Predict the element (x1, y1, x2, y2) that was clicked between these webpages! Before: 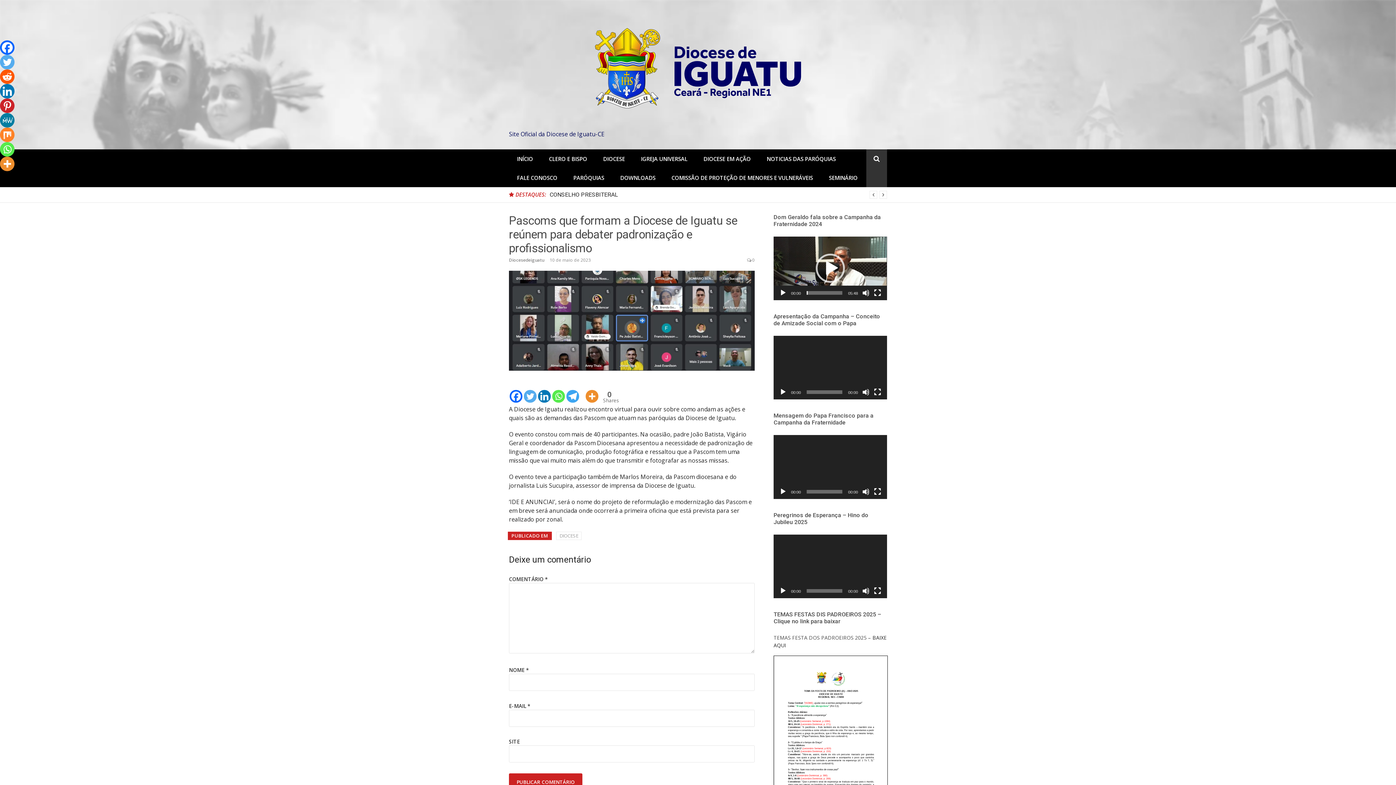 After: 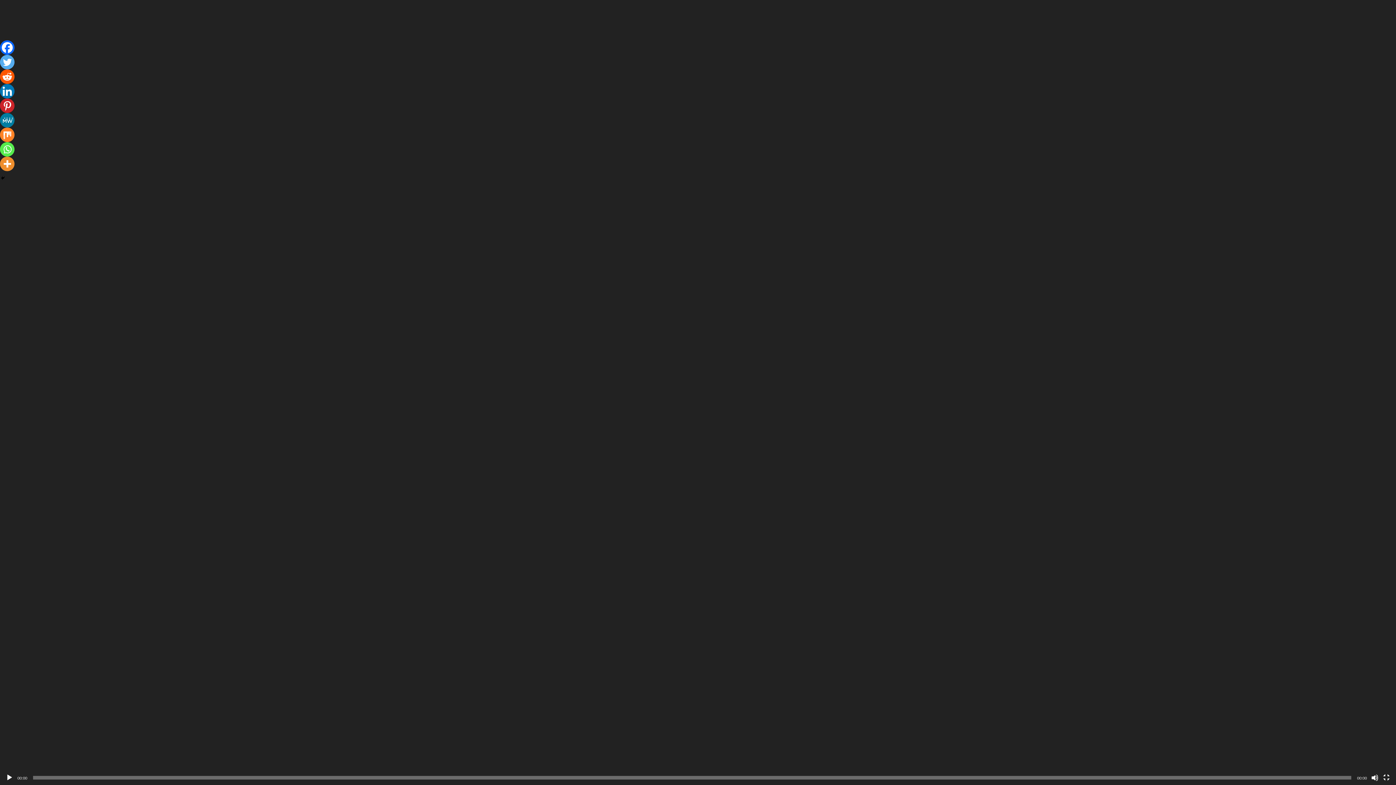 Action: bbox: (874, 488, 881, 495) label: Tela inteira